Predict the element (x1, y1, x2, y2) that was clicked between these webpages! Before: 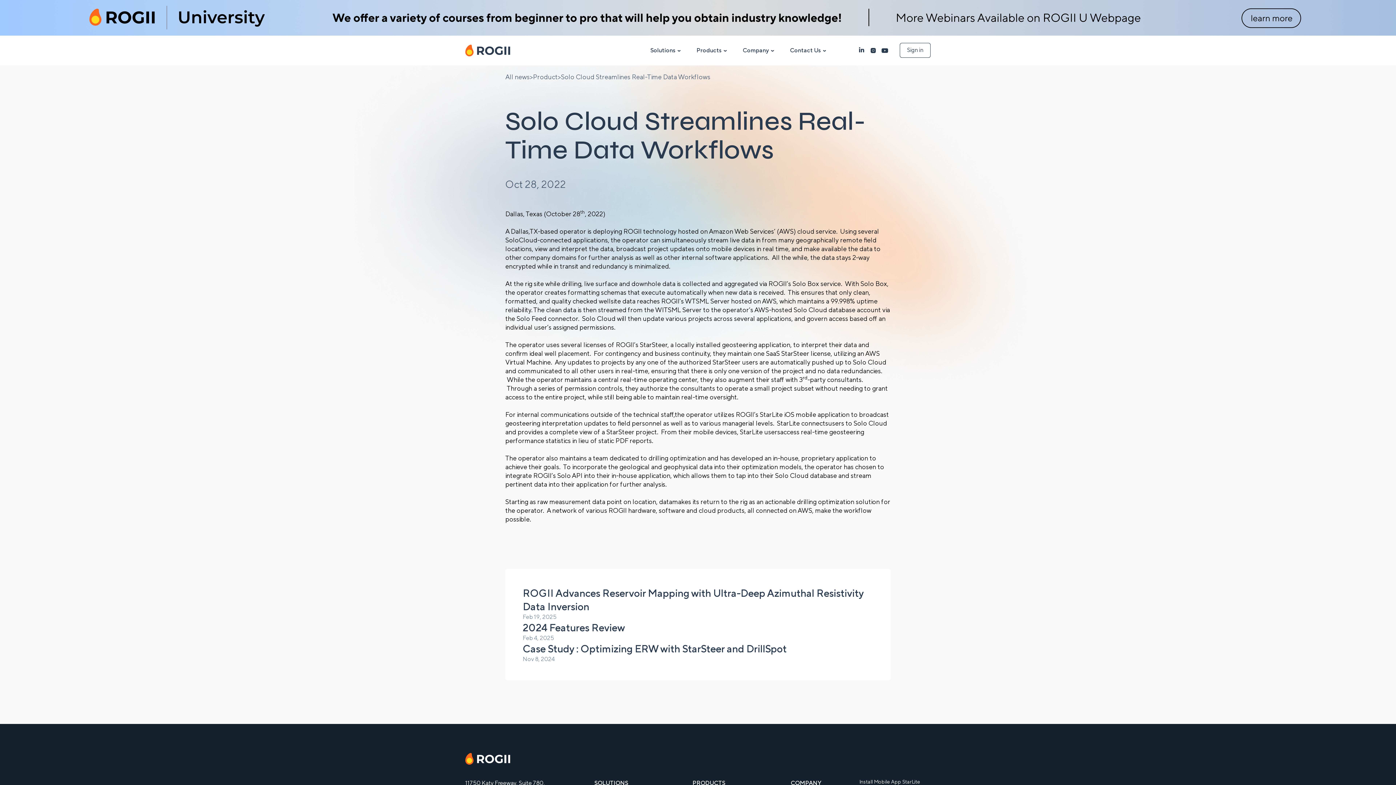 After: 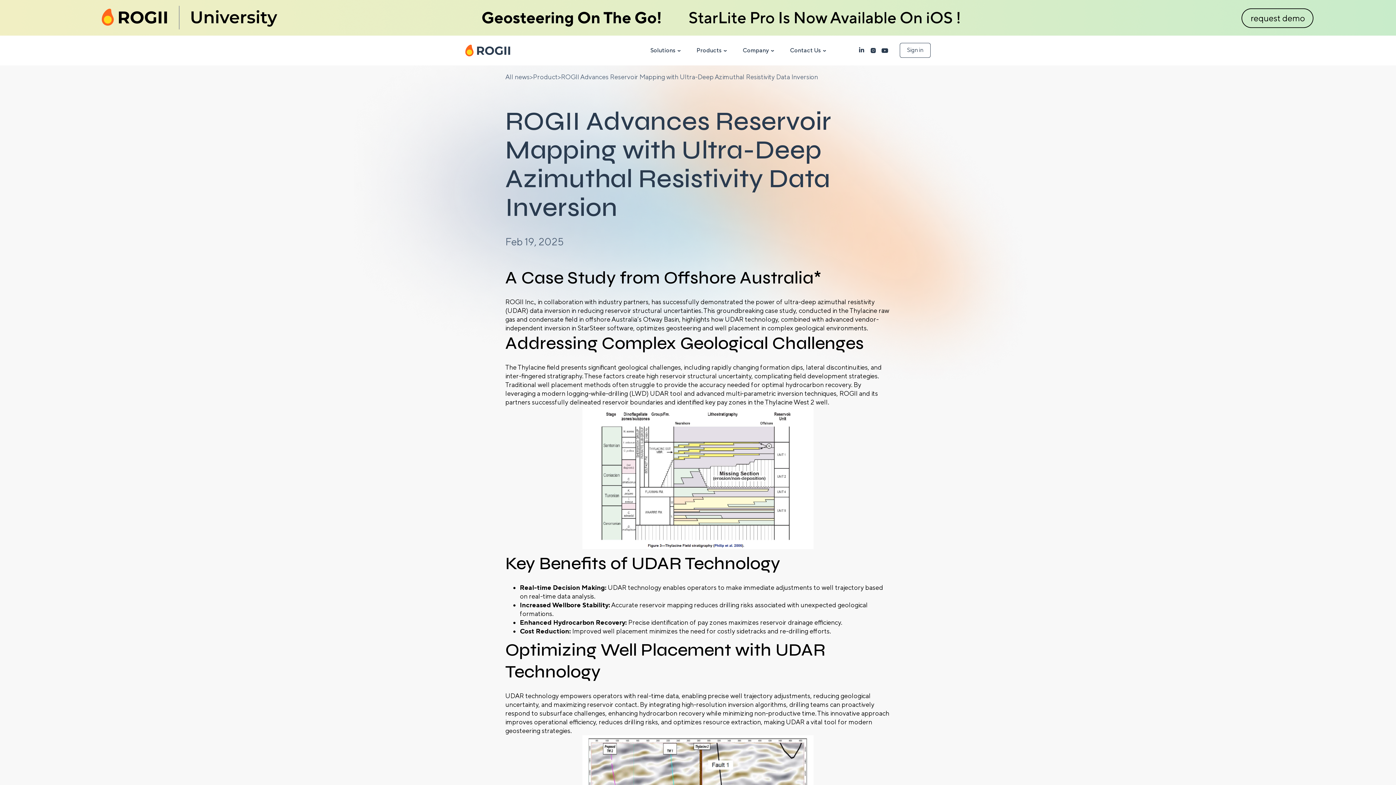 Action: label: ROGII Advances Reservoir Mapping with Ultra-Deep Azimuthal Resistivity Data Inversion
Feb 19, 2025 bbox: (522, 586, 873, 621)